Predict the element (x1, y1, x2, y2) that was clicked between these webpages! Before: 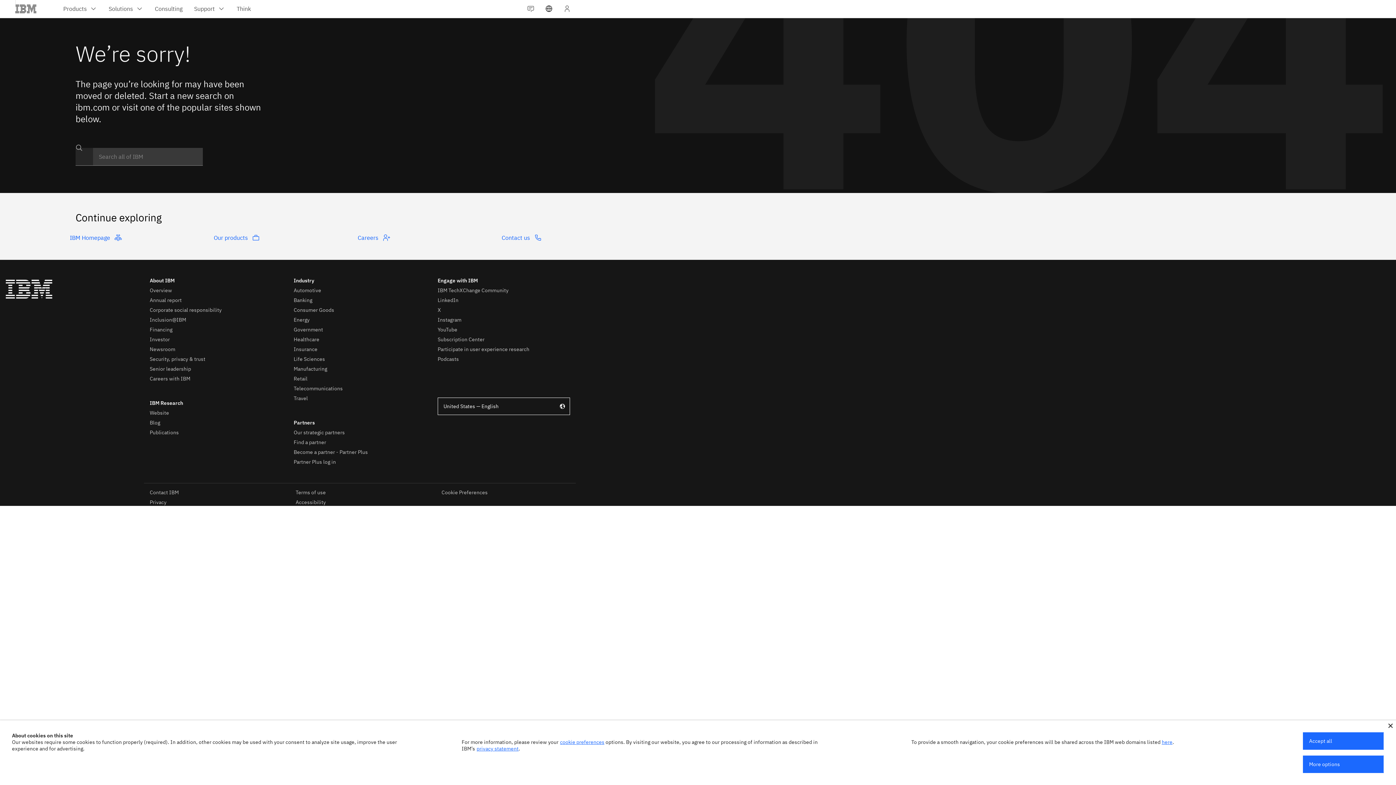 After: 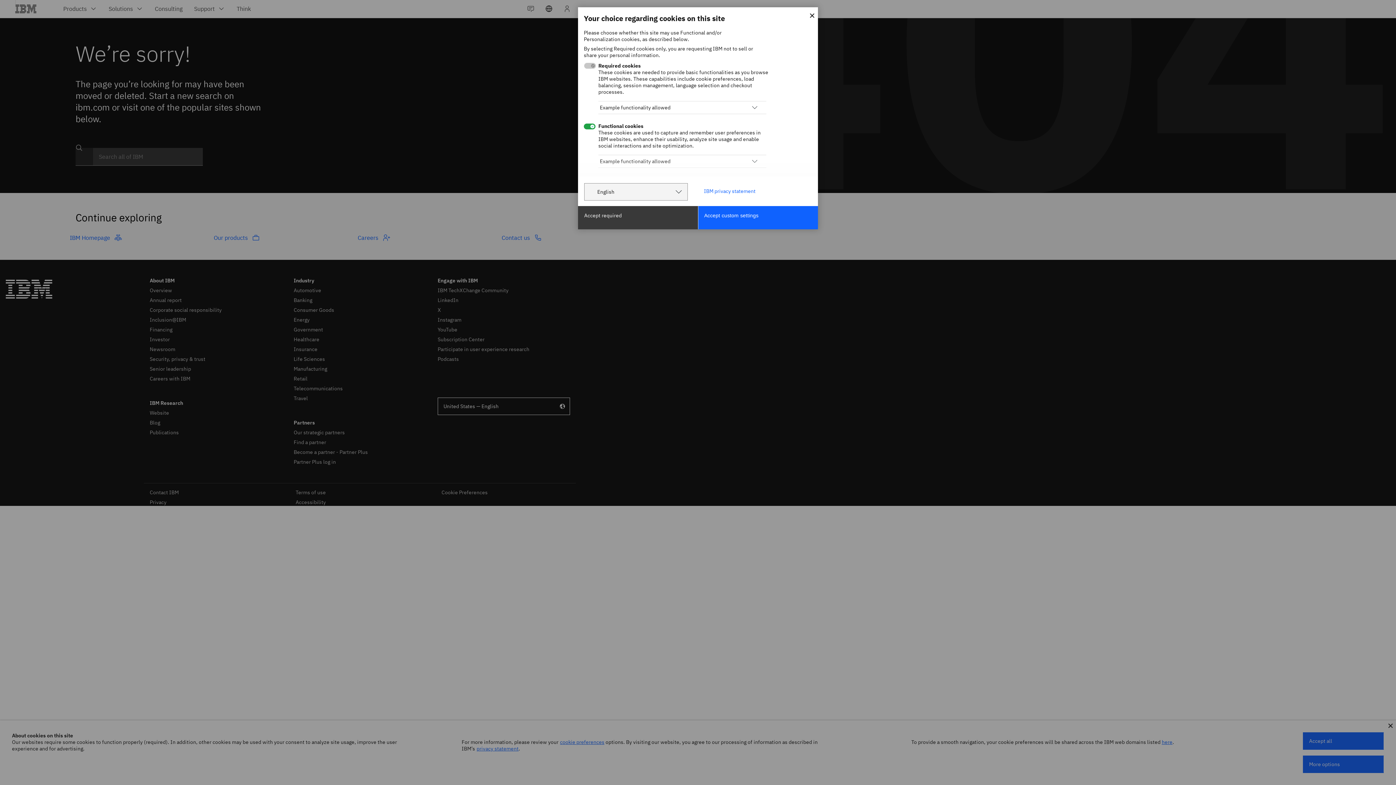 Action: label: cookie preferences bbox: (560, 739, 604, 745)